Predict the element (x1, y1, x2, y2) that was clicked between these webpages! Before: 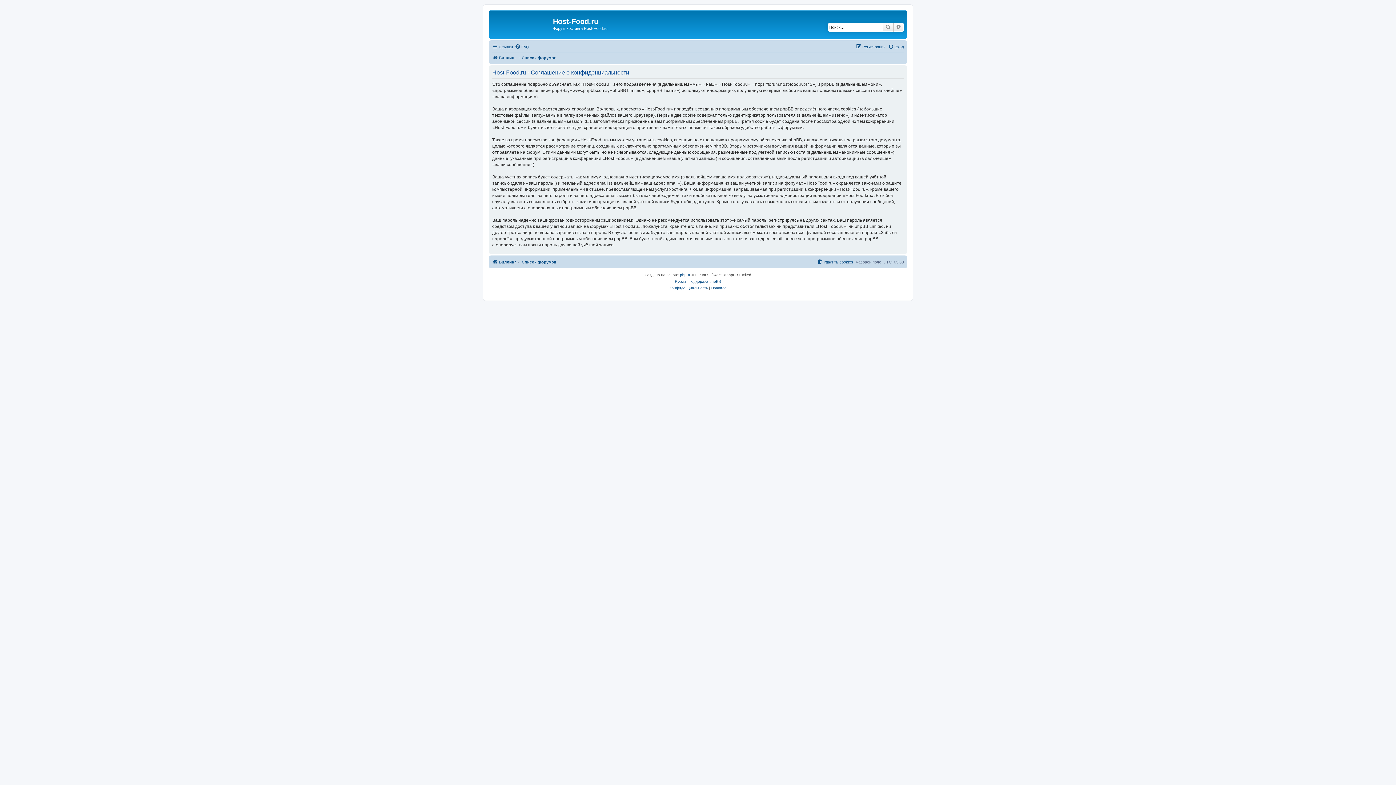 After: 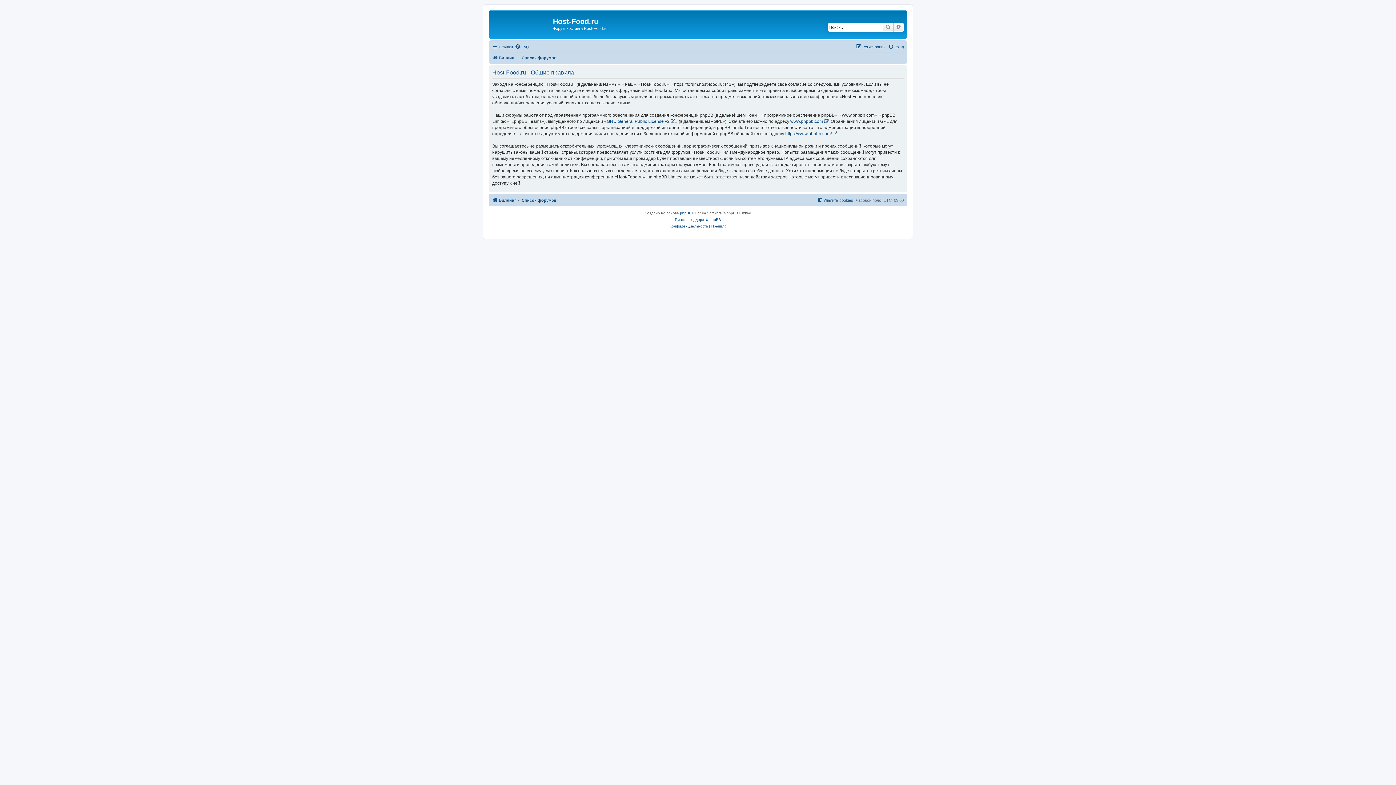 Action: label: Правила bbox: (711, 284, 726, 291)